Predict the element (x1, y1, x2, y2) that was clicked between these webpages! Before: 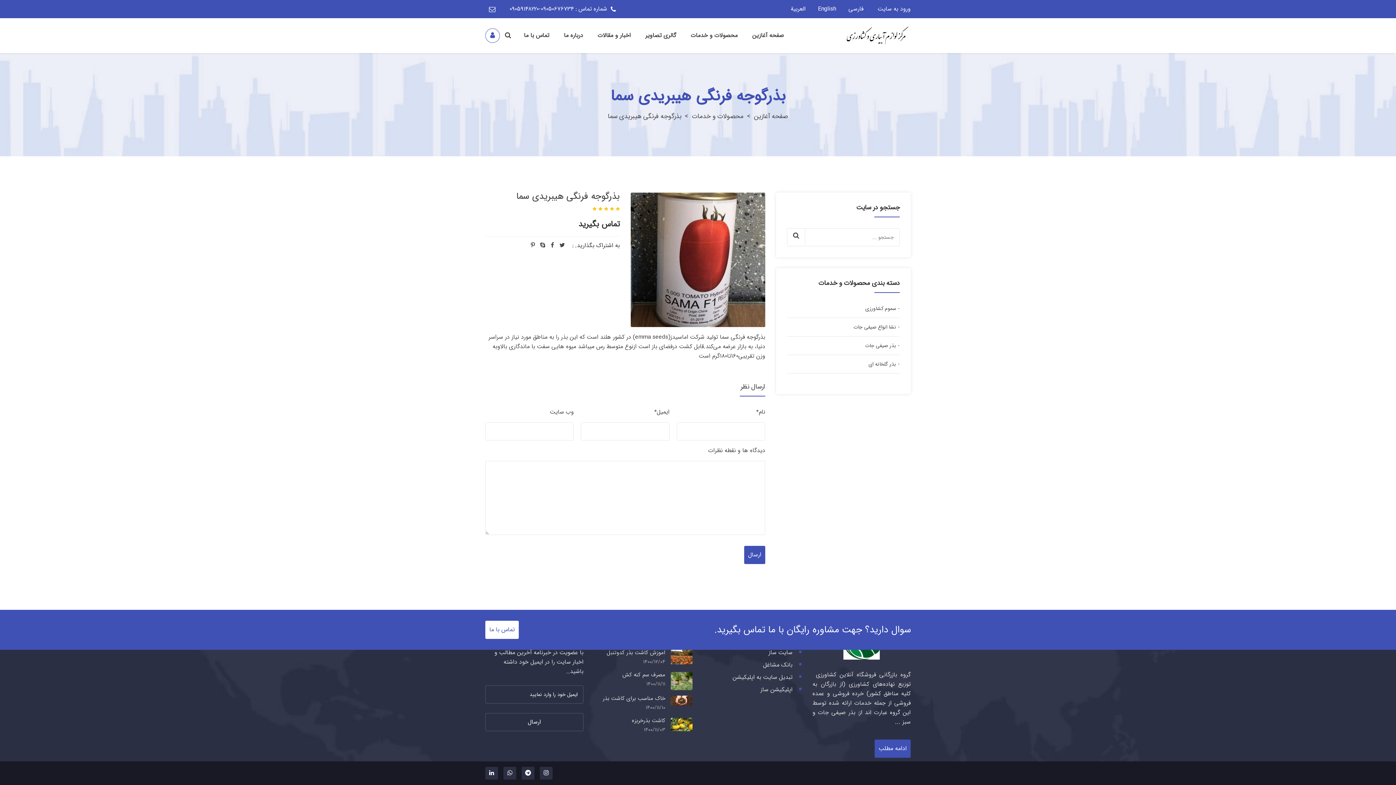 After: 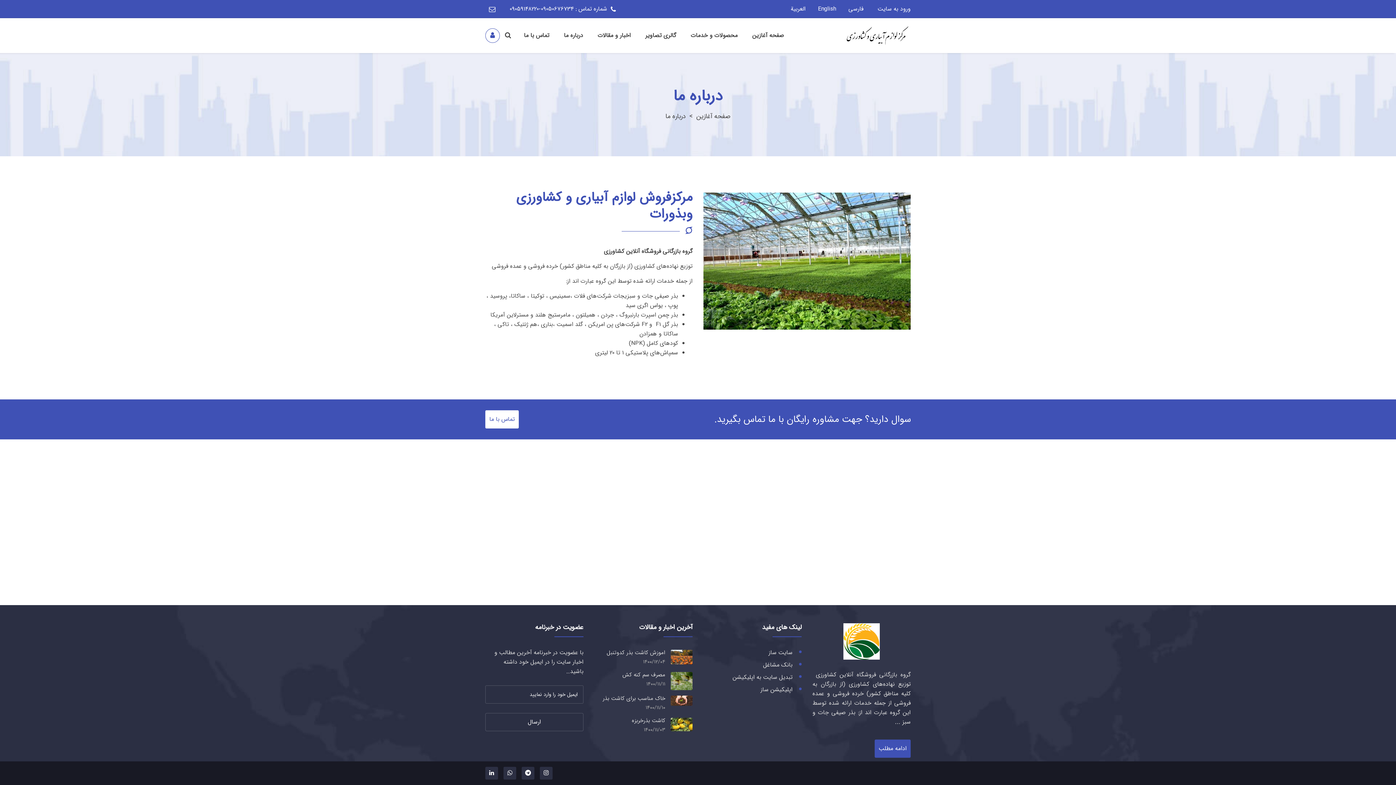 Action: label: ادامه مطلب bbox: (874, 740, 910, 758)